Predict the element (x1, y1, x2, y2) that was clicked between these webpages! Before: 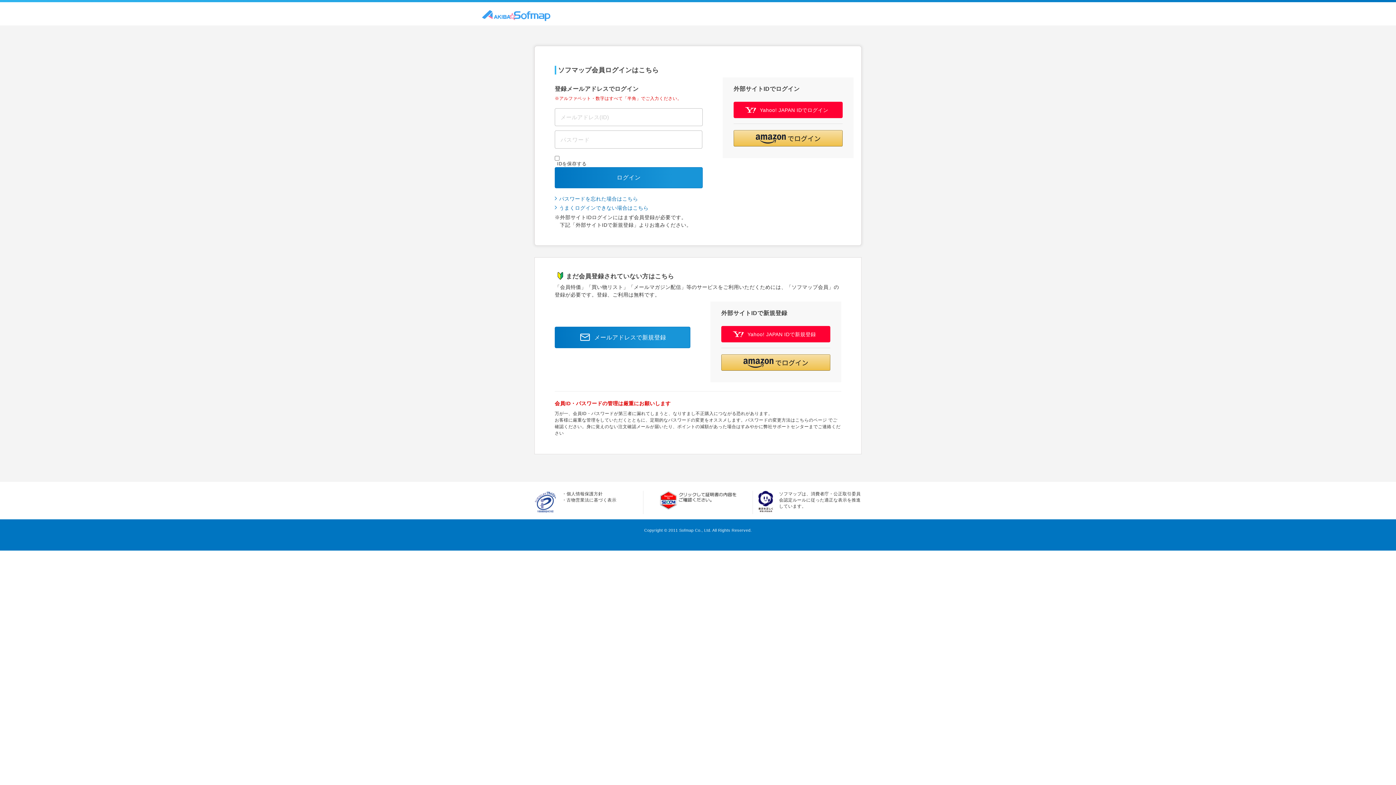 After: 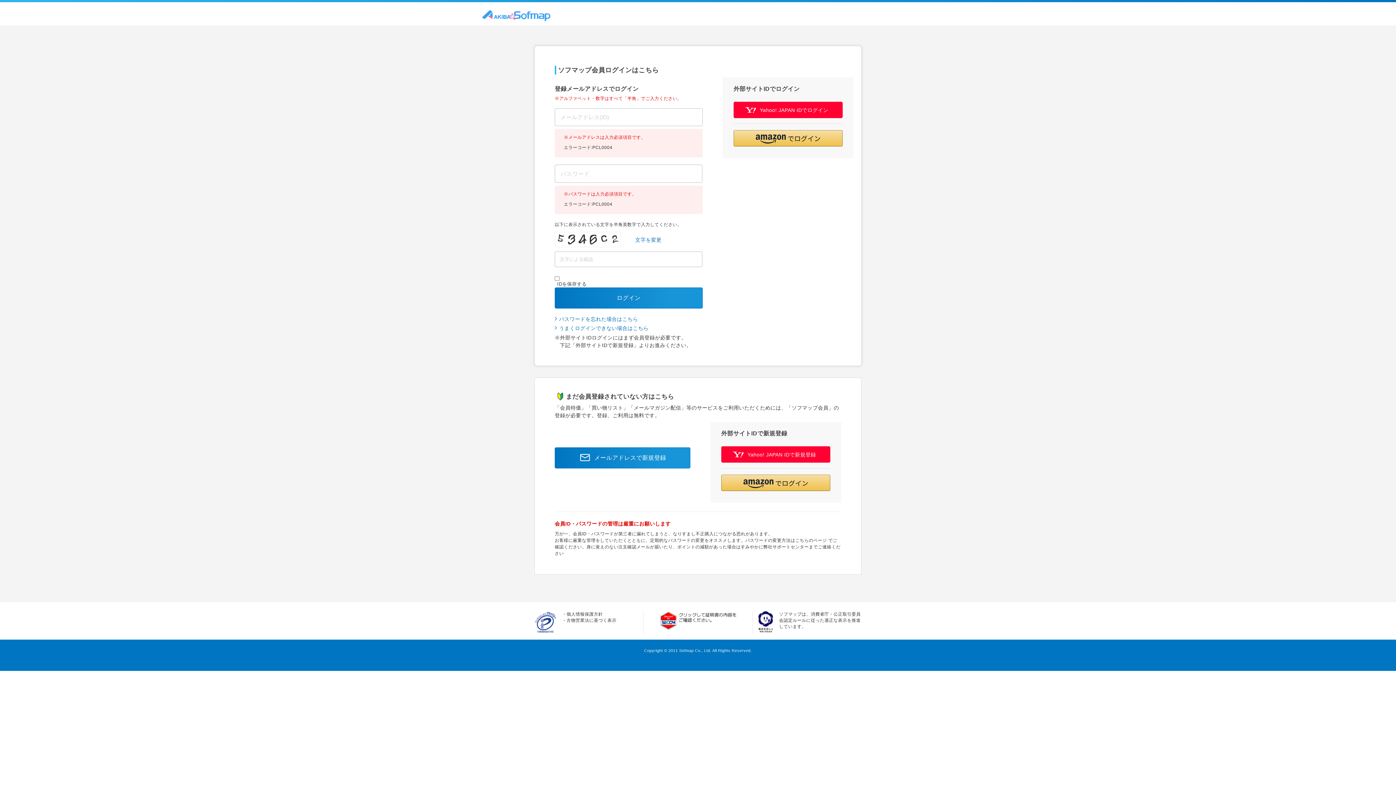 Action: label: ログイン bbox: (554, 167, 702, 188)